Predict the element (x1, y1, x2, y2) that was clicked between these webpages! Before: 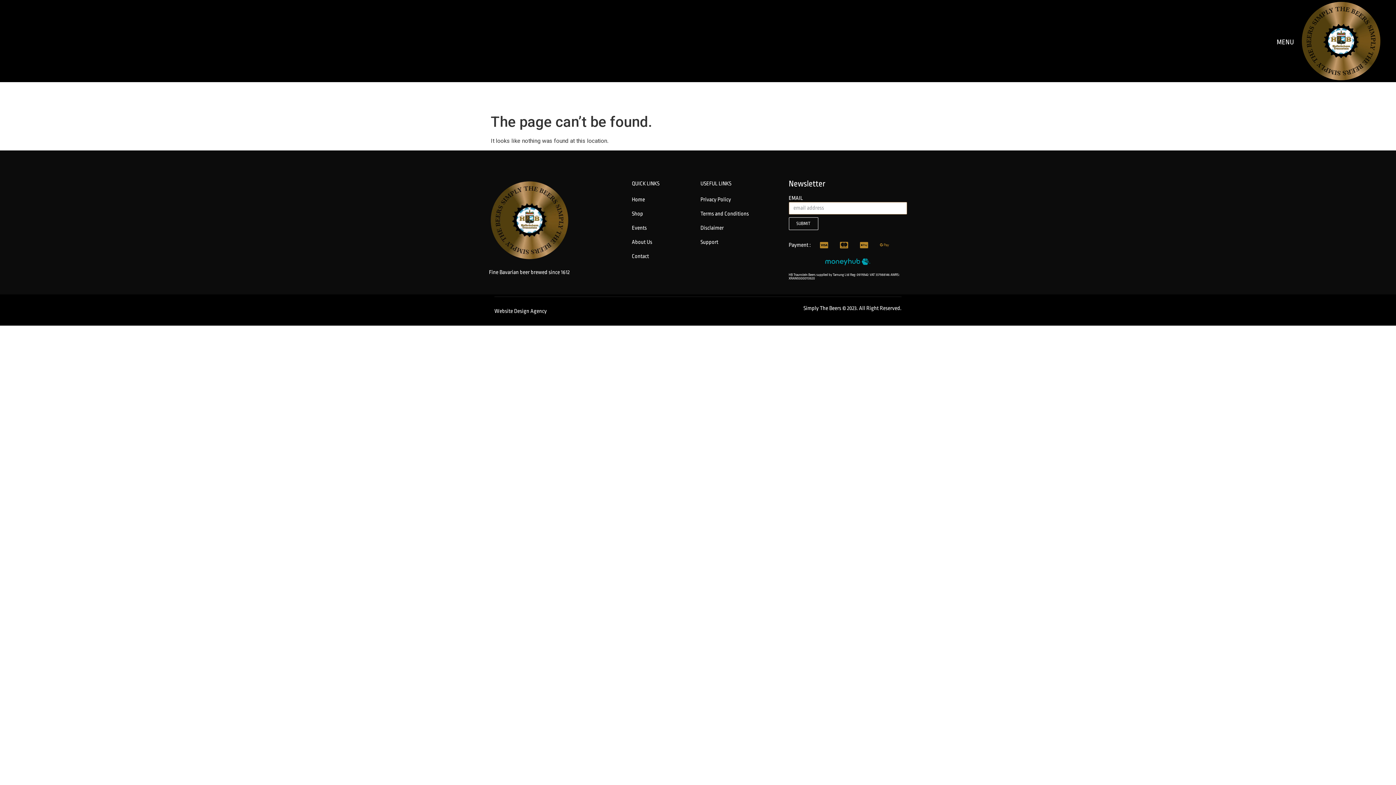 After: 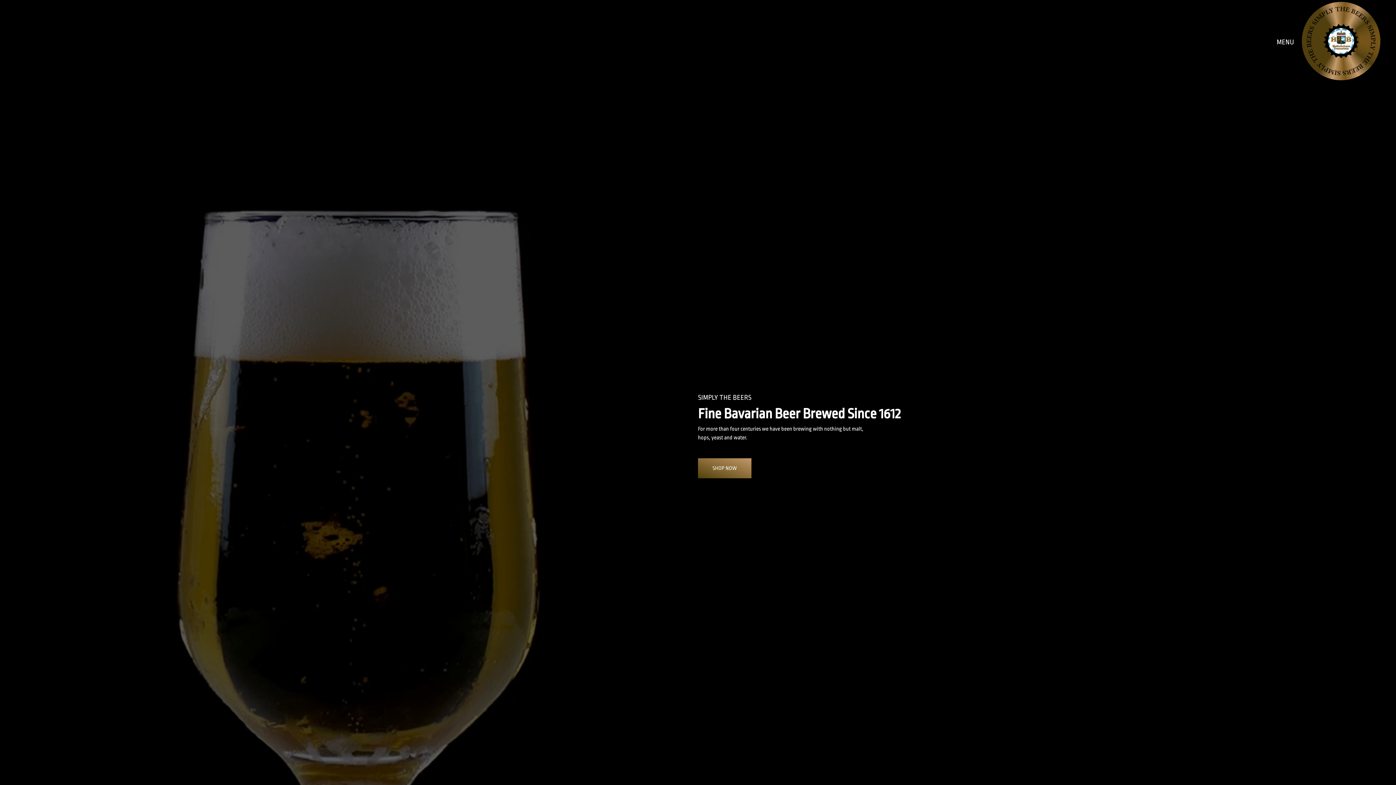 Action: label: Home bbox: (623, 195, 688, 204)